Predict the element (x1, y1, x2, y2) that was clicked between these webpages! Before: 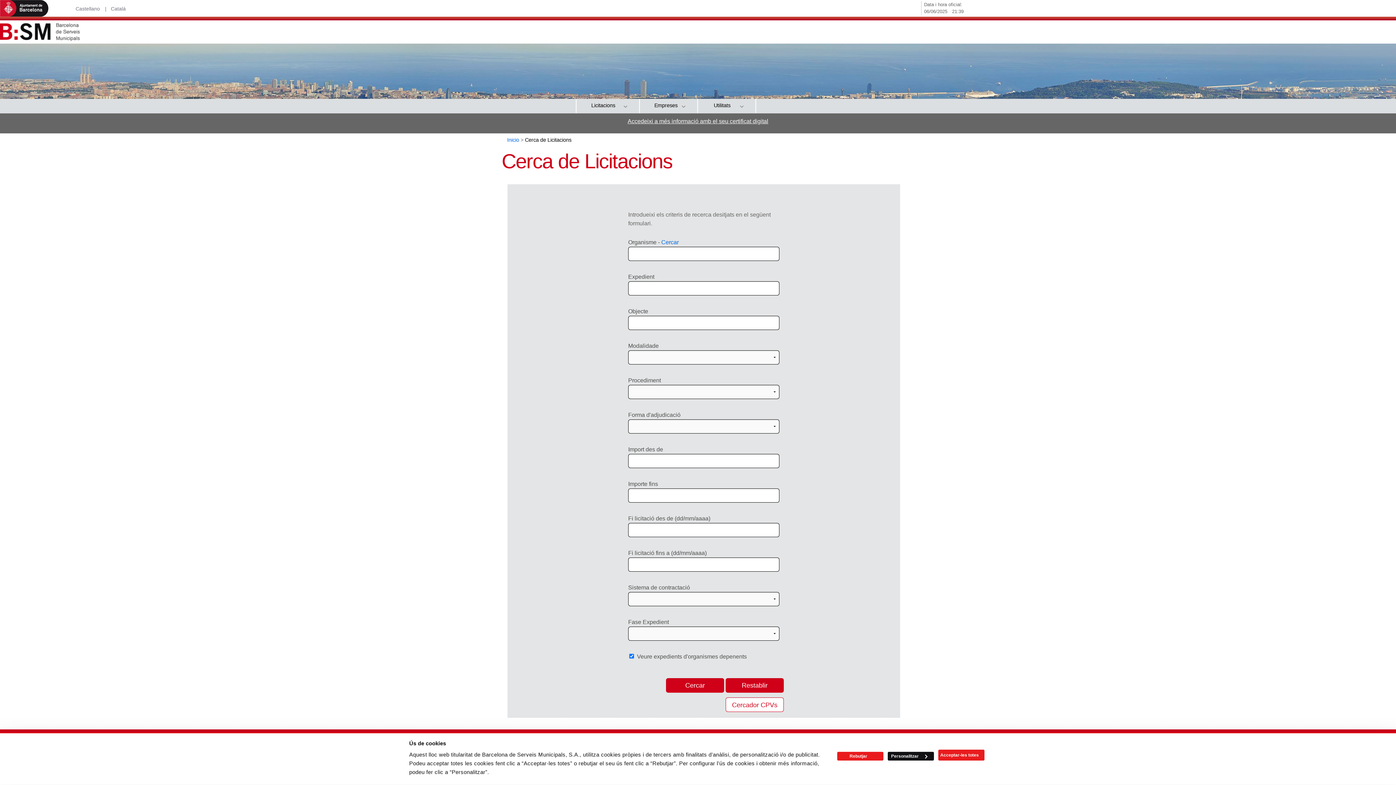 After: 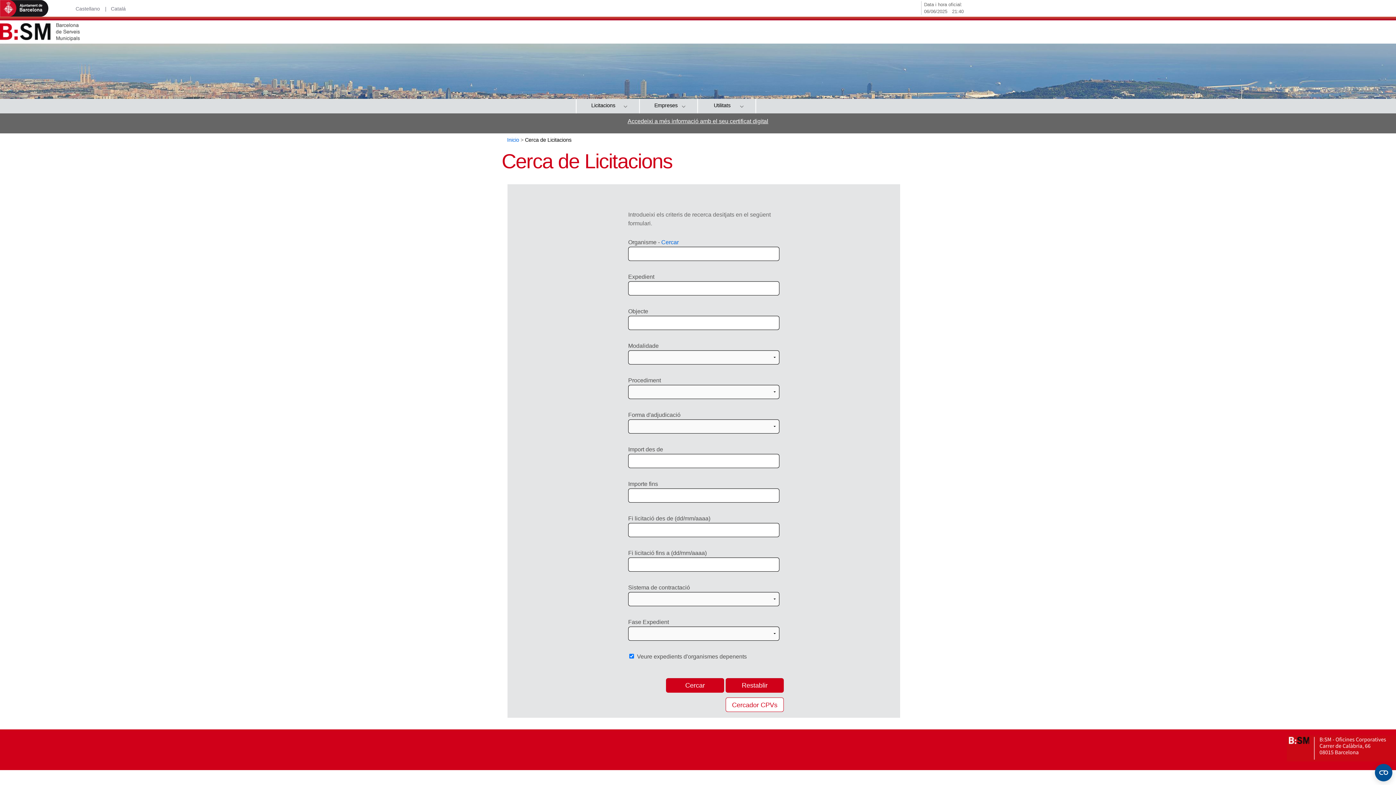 Action: label: Acceptar-les totes bbox: (938, 750, 984, 761)